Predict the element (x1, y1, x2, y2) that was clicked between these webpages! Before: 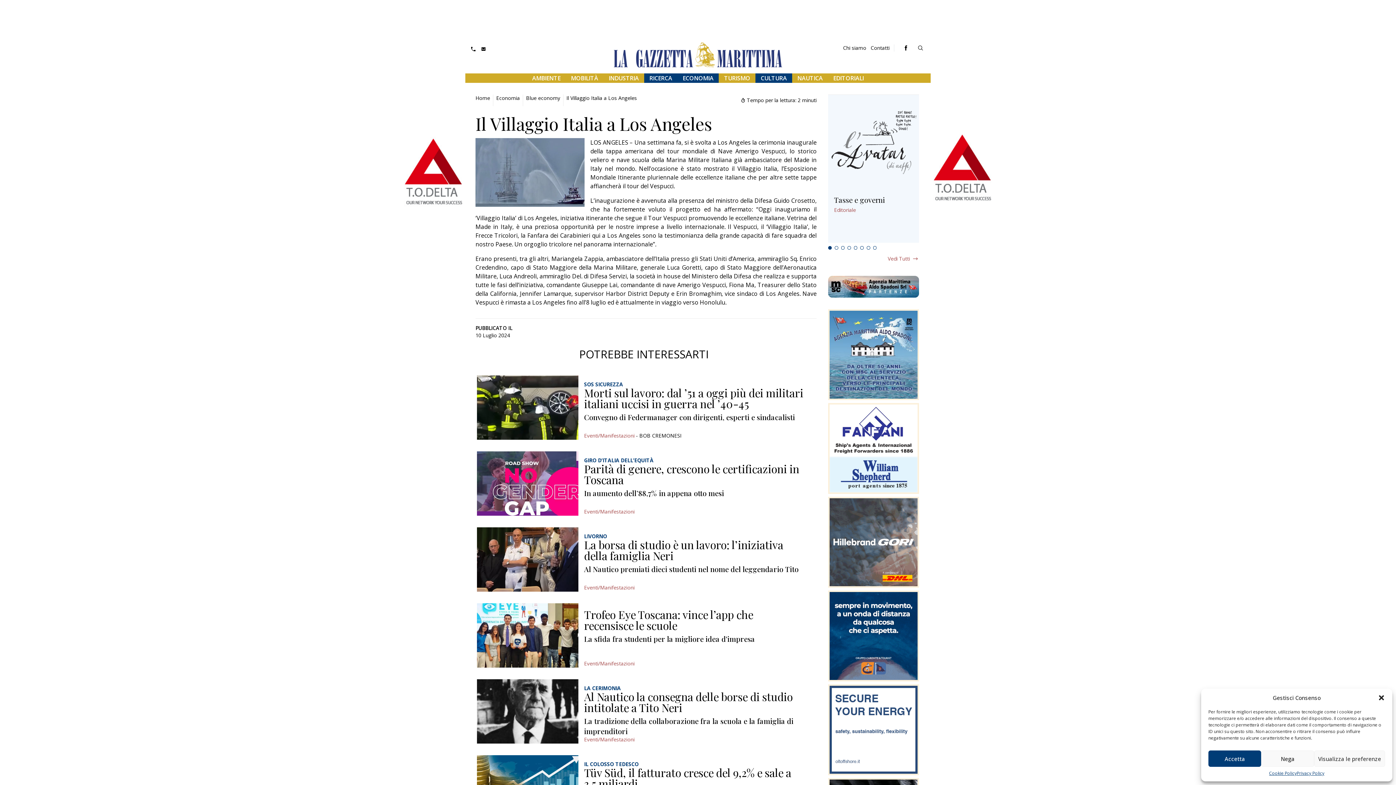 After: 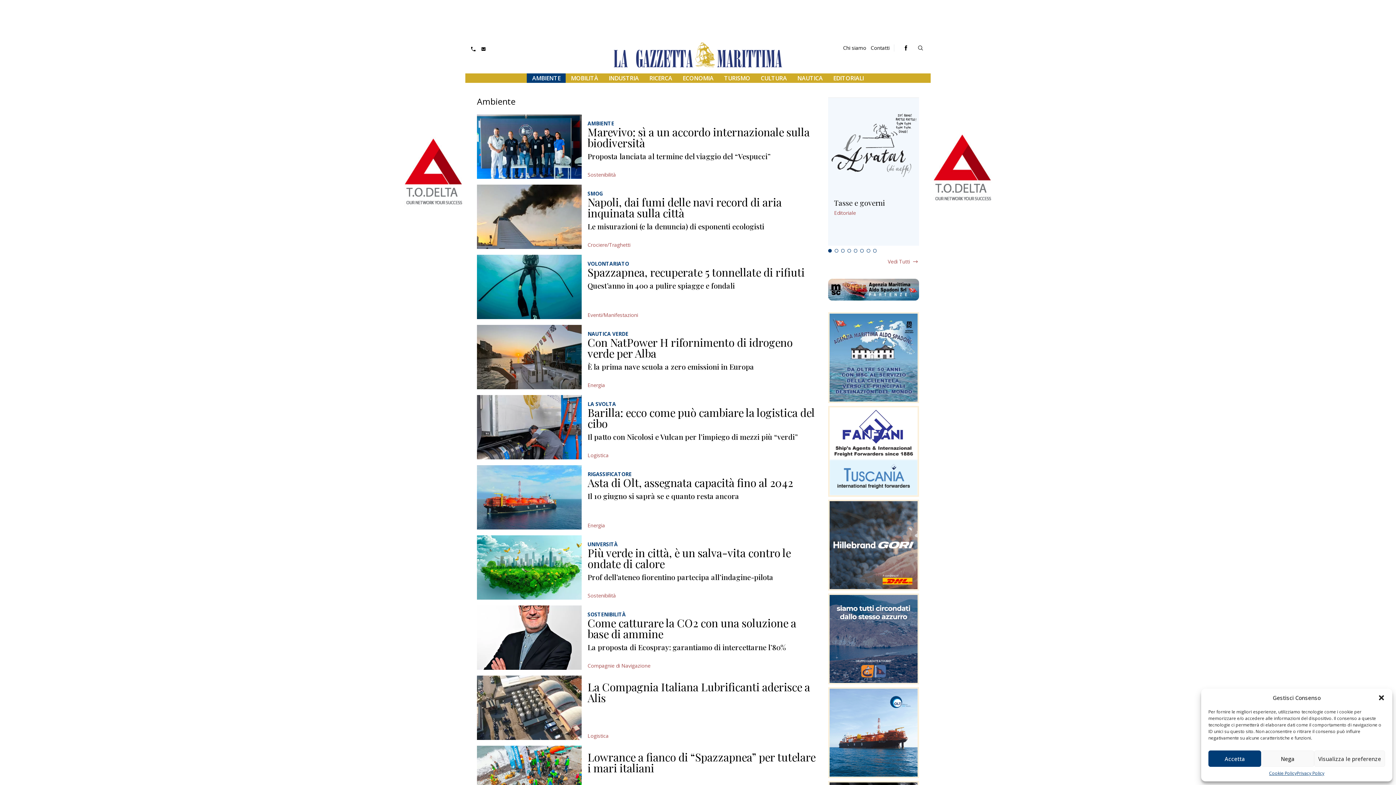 Action: label: AMBIENTE bbox: (532, 72, 560, 83)